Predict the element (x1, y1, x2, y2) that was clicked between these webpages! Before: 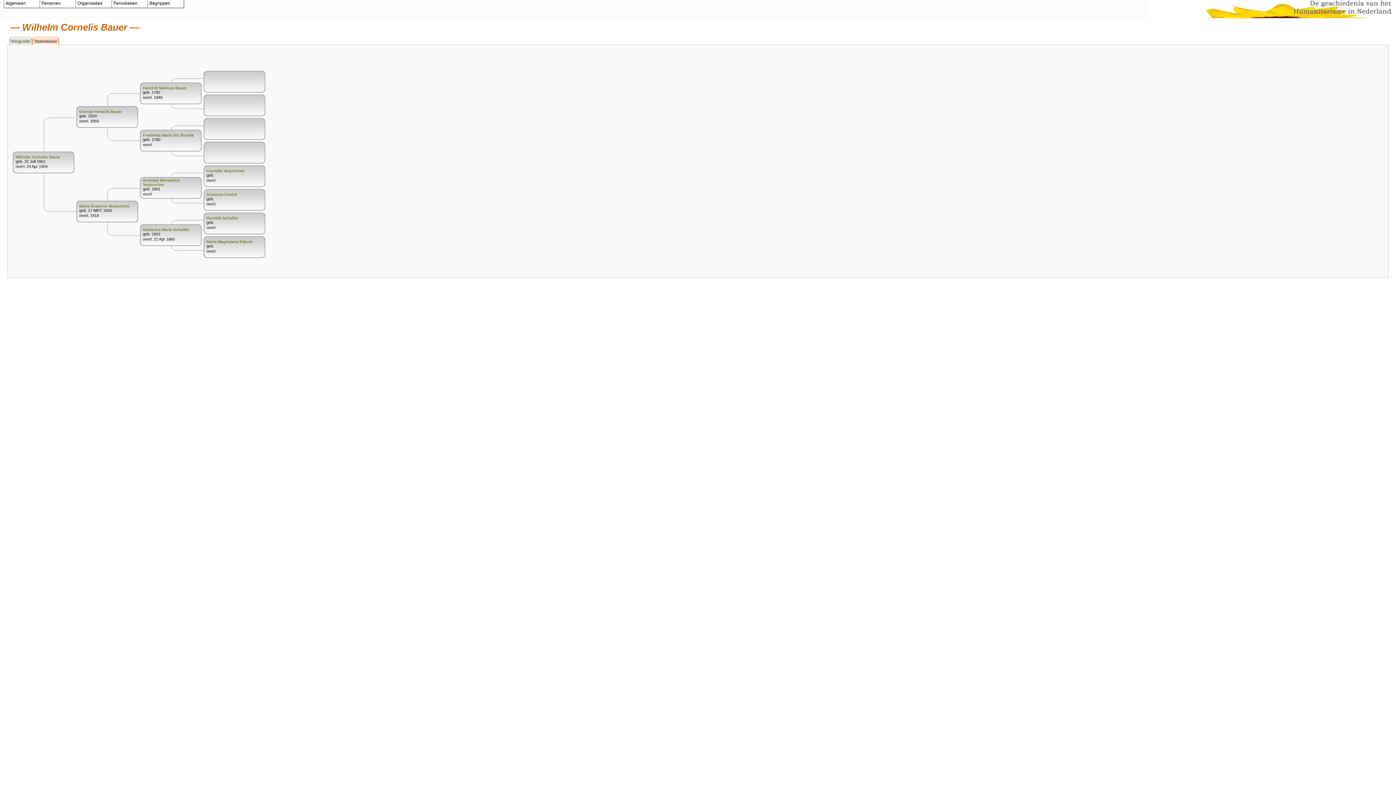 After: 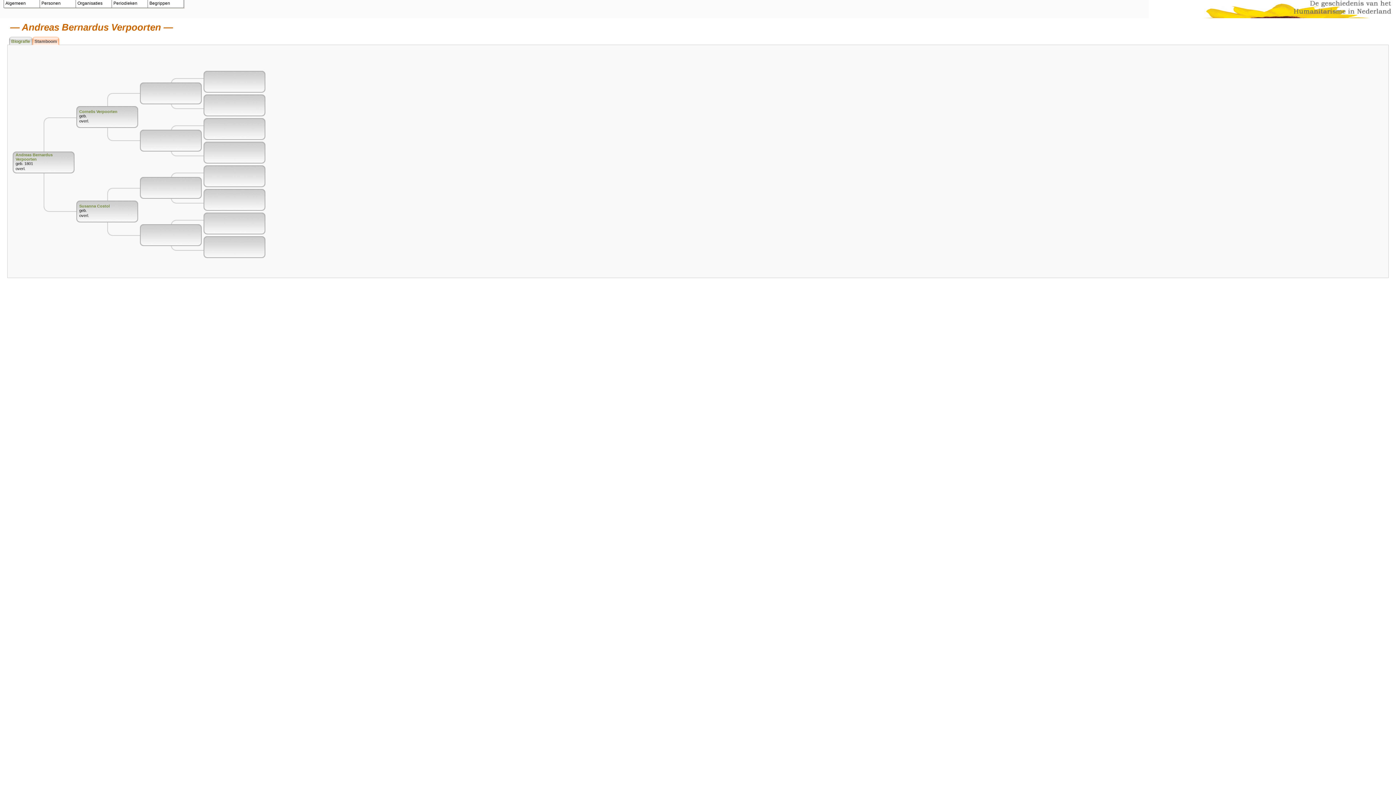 Action: label: Andreas Bernardus Verpoorten bbox: (142, 178, 180, 186)